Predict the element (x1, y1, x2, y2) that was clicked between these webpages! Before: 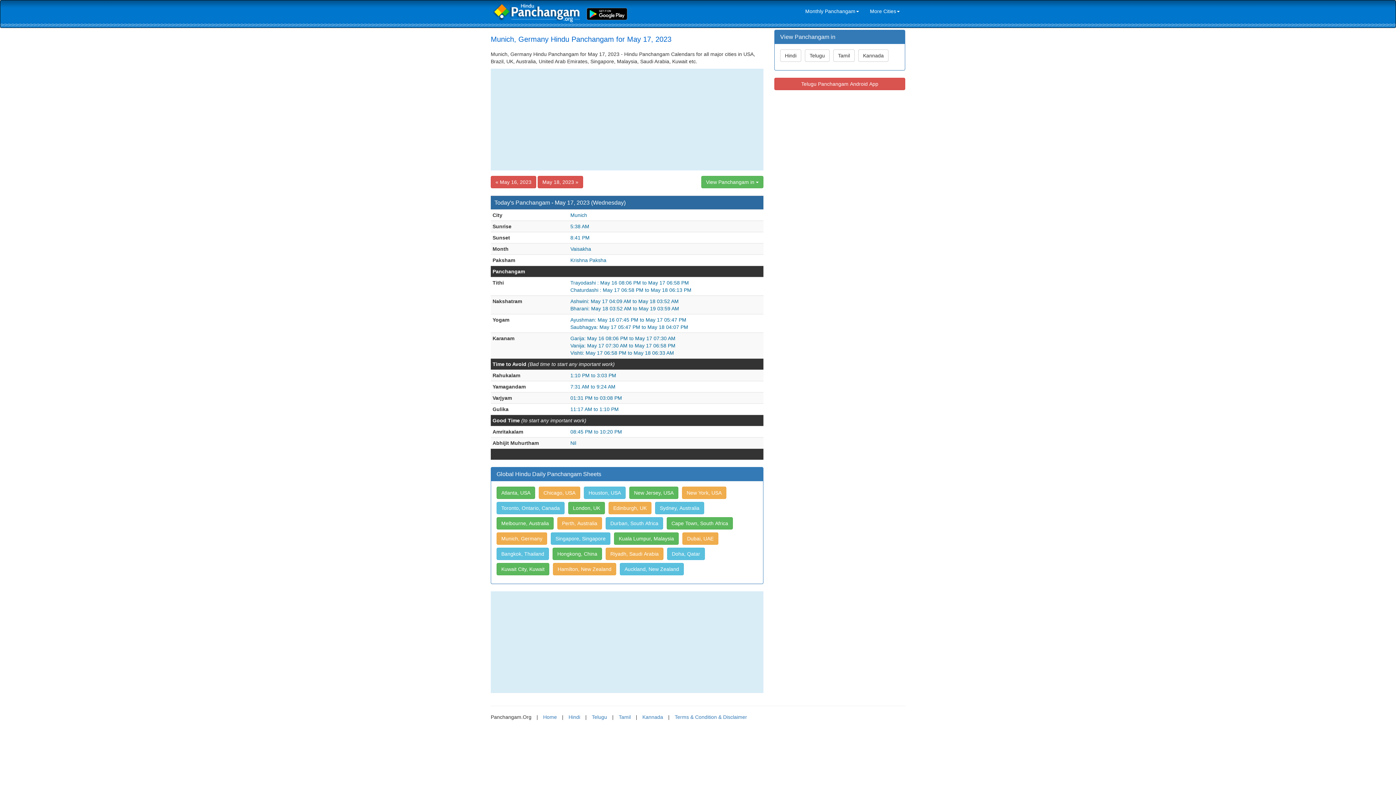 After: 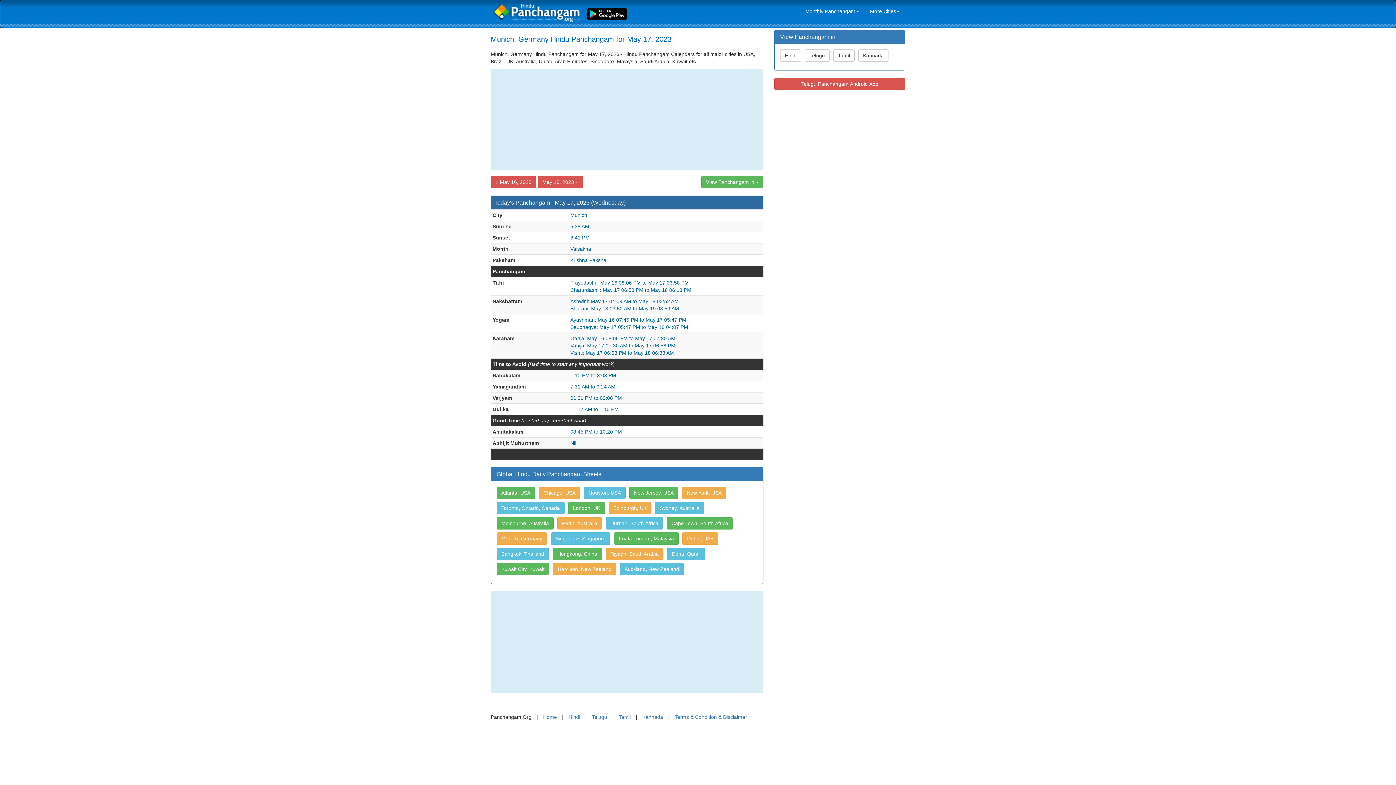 Action: bbox: (496, 536, 549, 542) label: Munich, Germany